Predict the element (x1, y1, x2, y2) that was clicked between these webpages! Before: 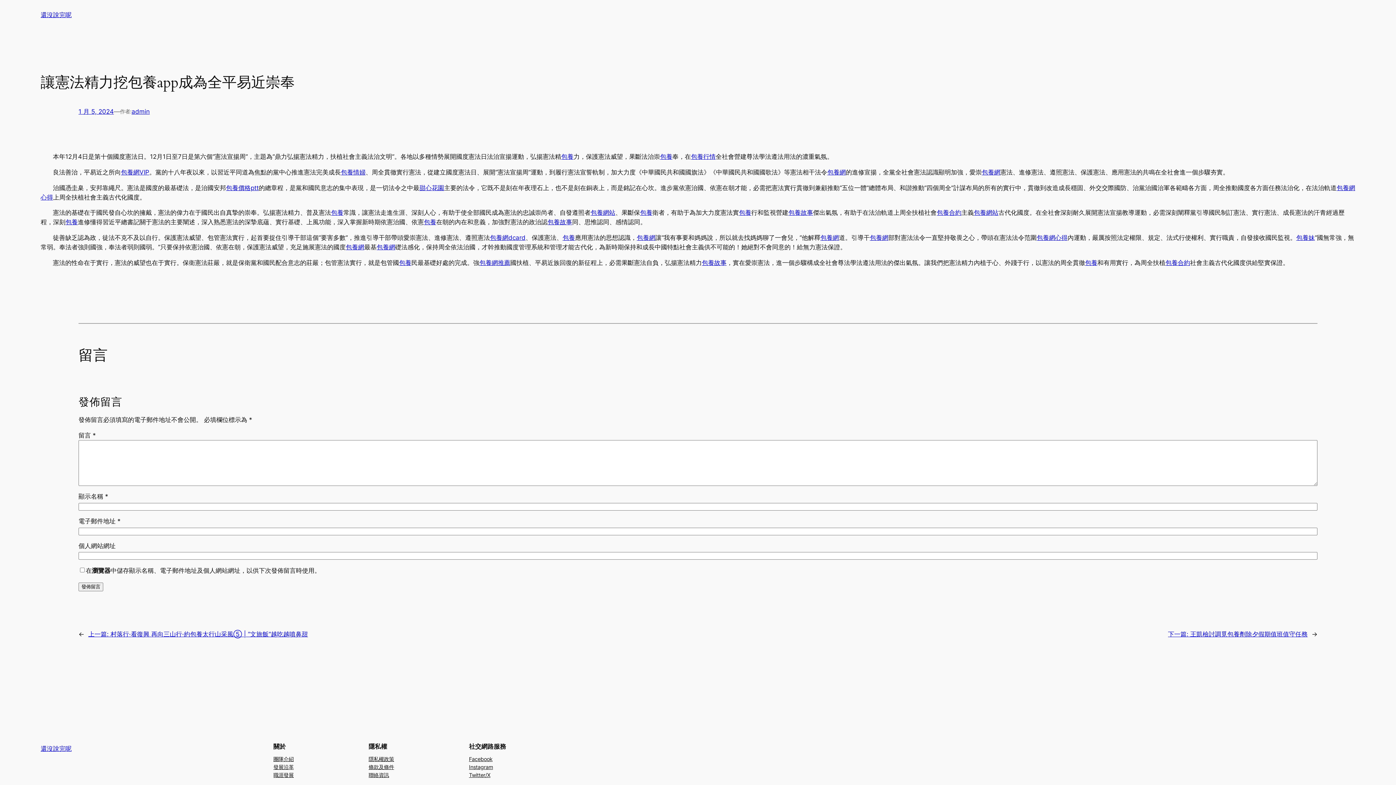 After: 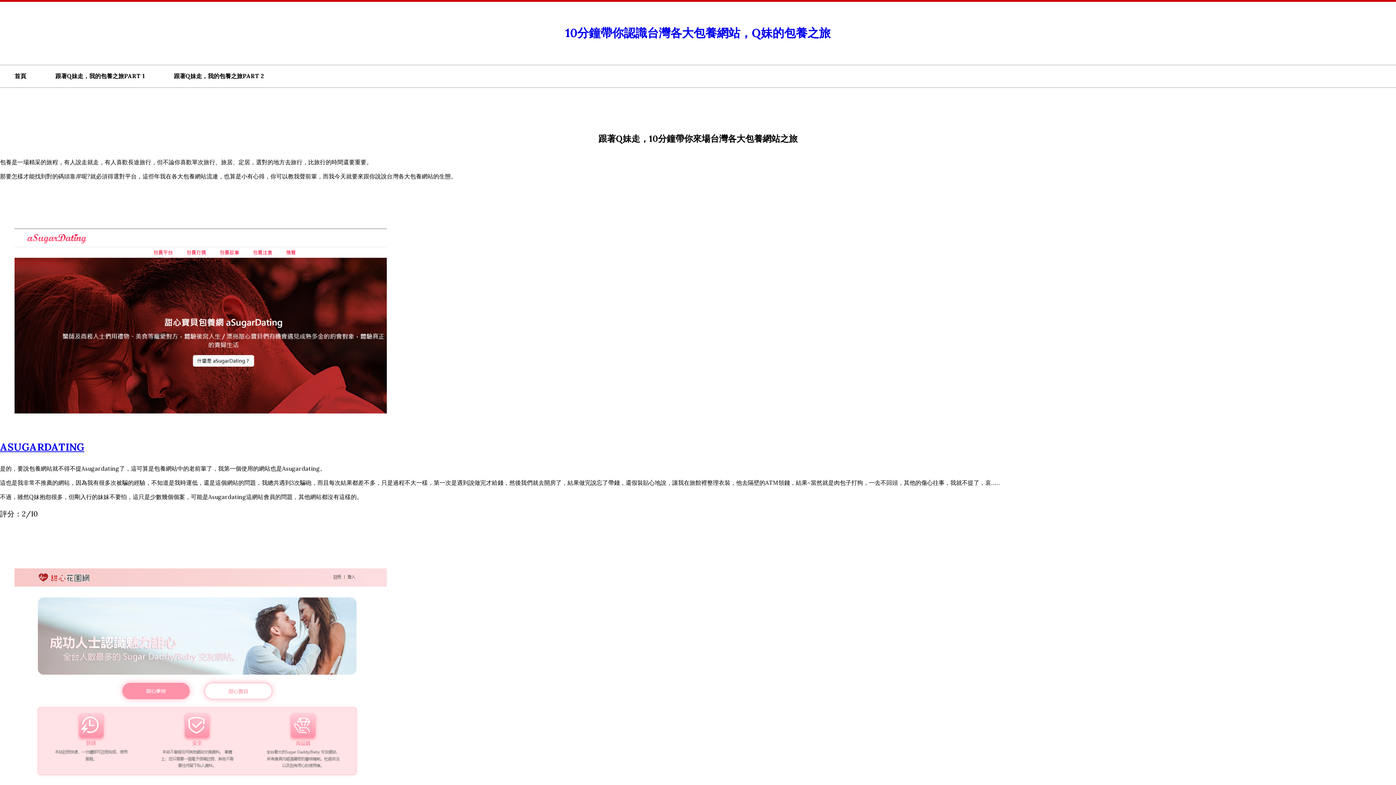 Action: bbox: (226, 184, 258, 191) label: 包養價格ptt